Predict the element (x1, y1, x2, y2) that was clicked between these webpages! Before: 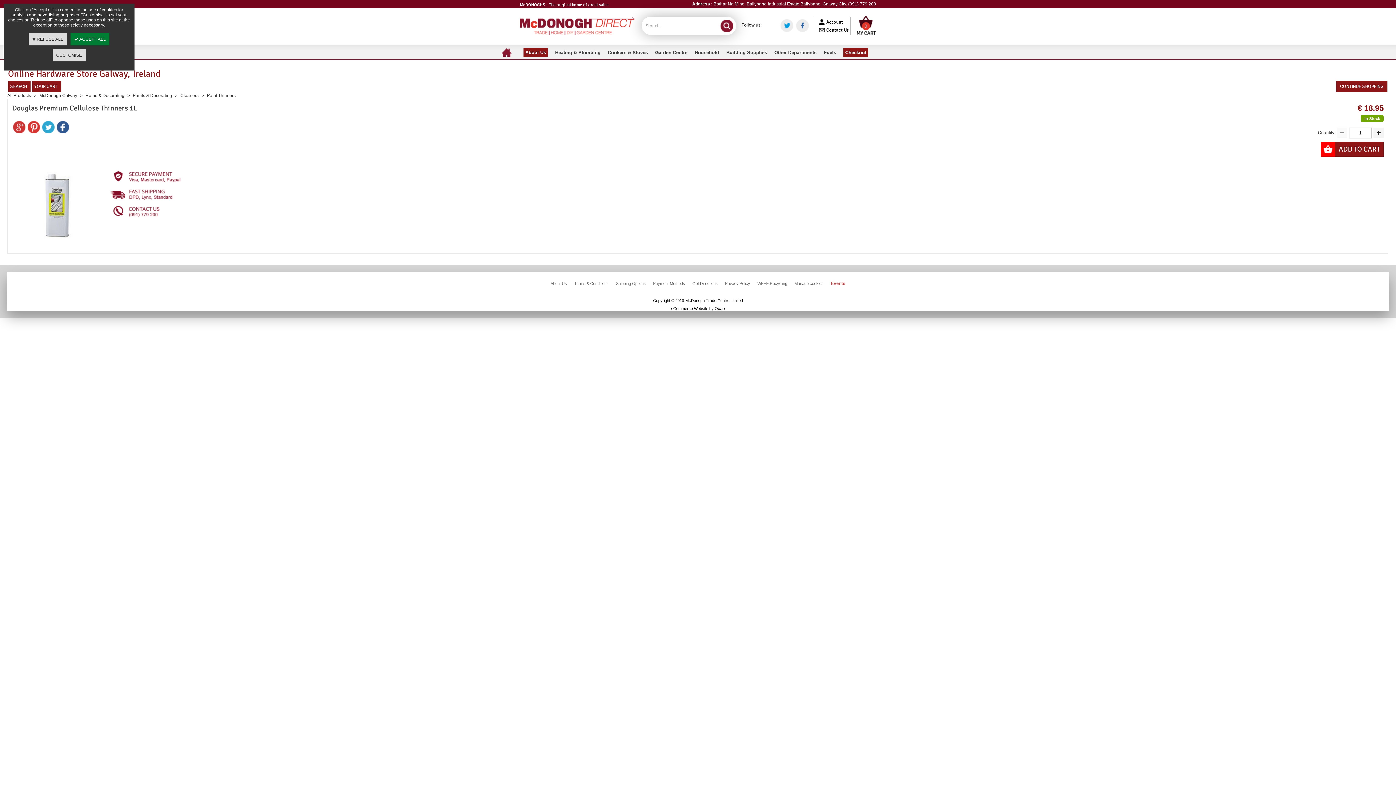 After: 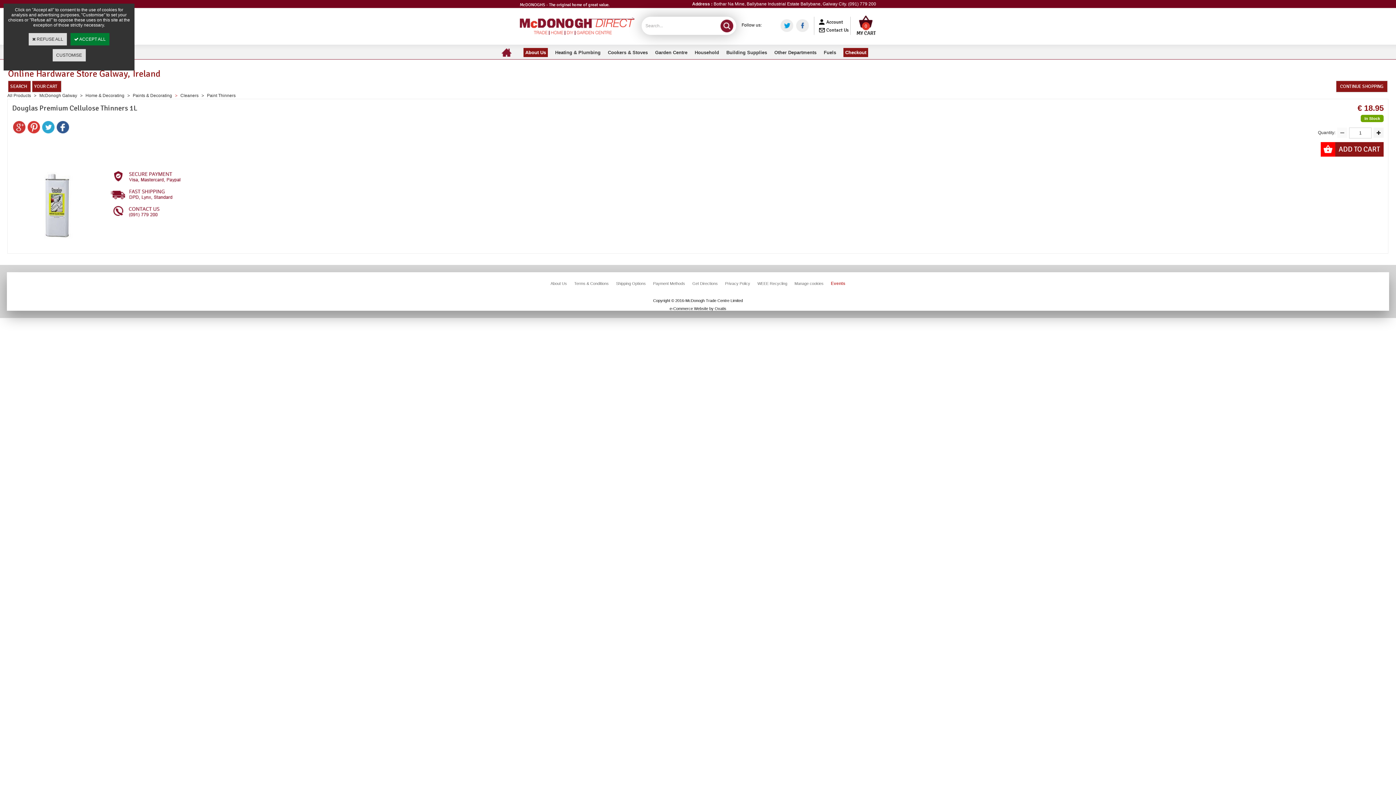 Action: bbox: (173, 93, 179, 98) label: >